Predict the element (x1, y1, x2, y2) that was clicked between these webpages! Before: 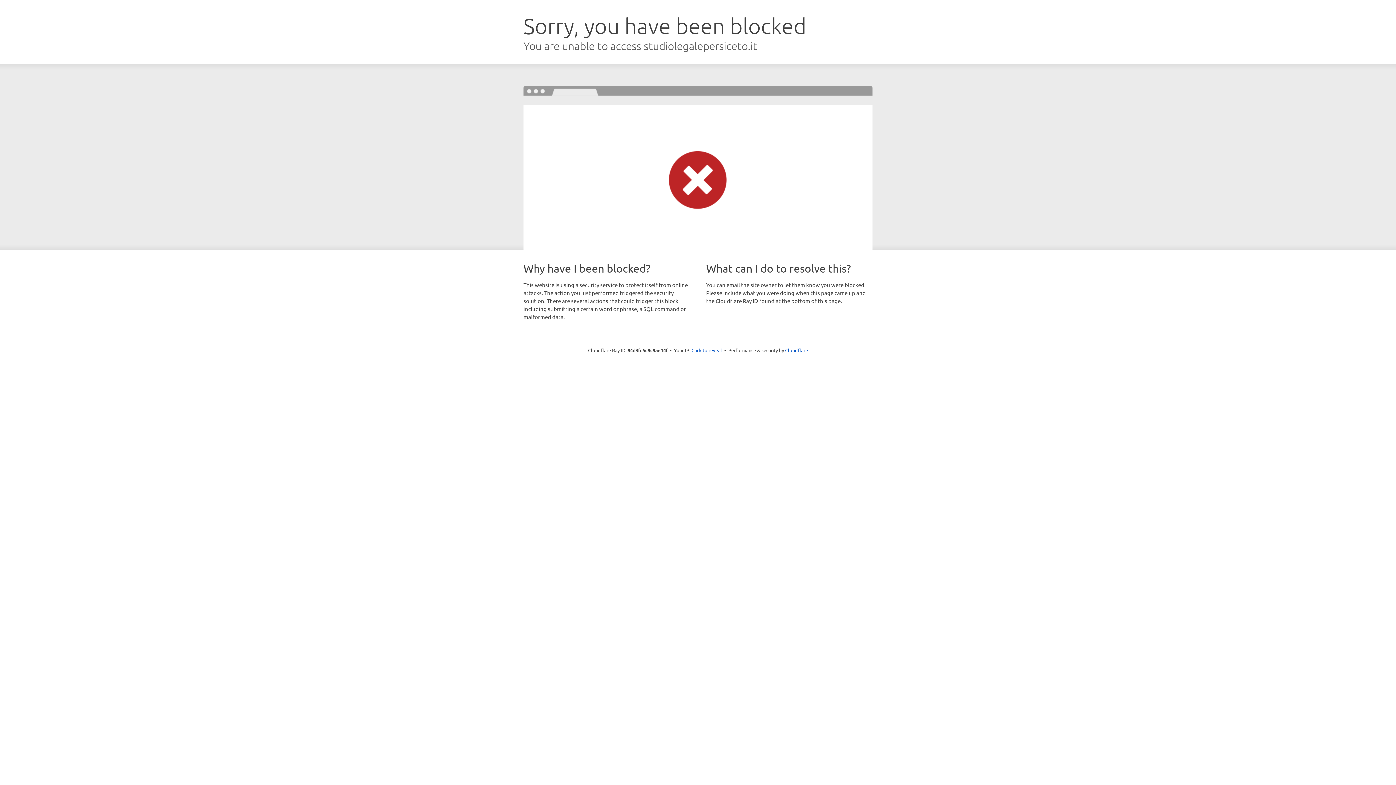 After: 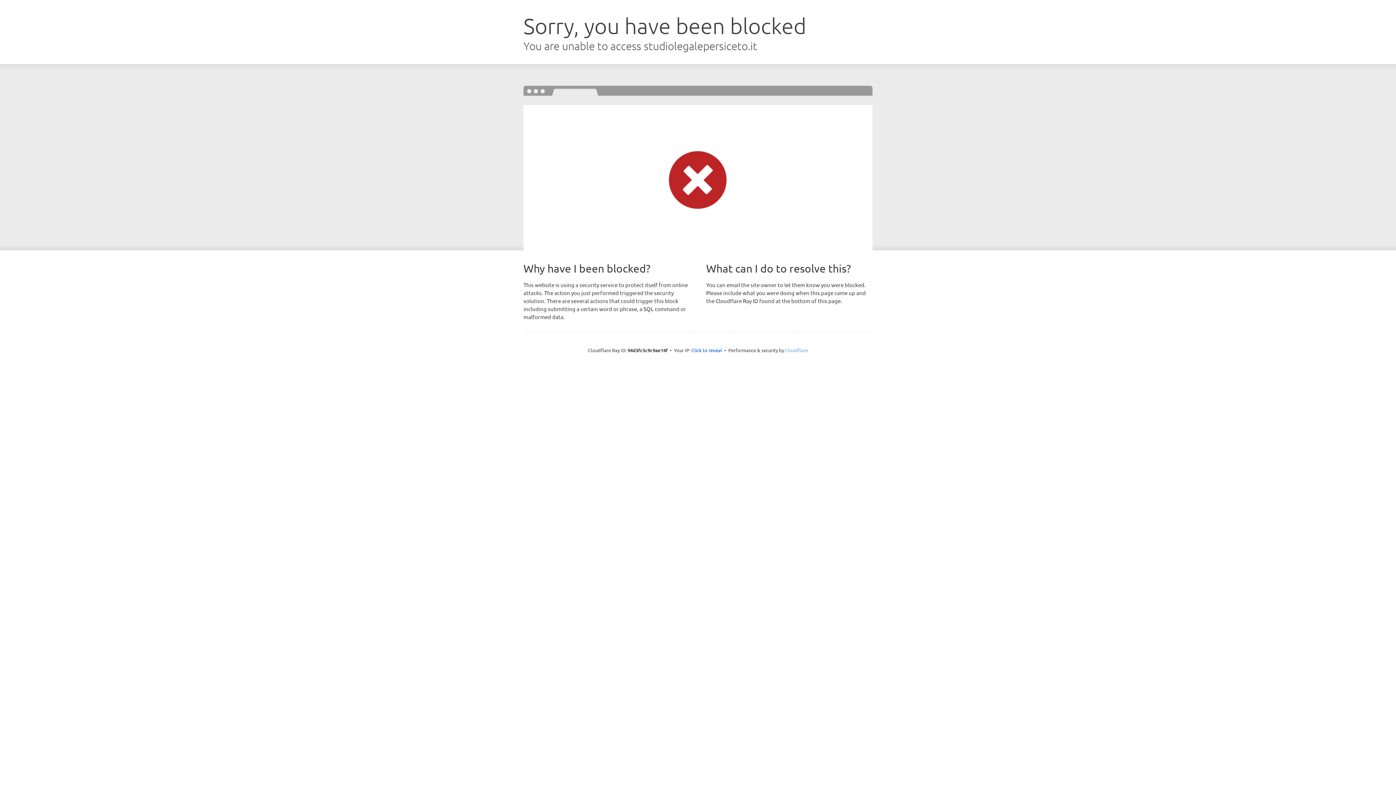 Action: bbox: (785, 347, 808, 353) label: Cloudflare